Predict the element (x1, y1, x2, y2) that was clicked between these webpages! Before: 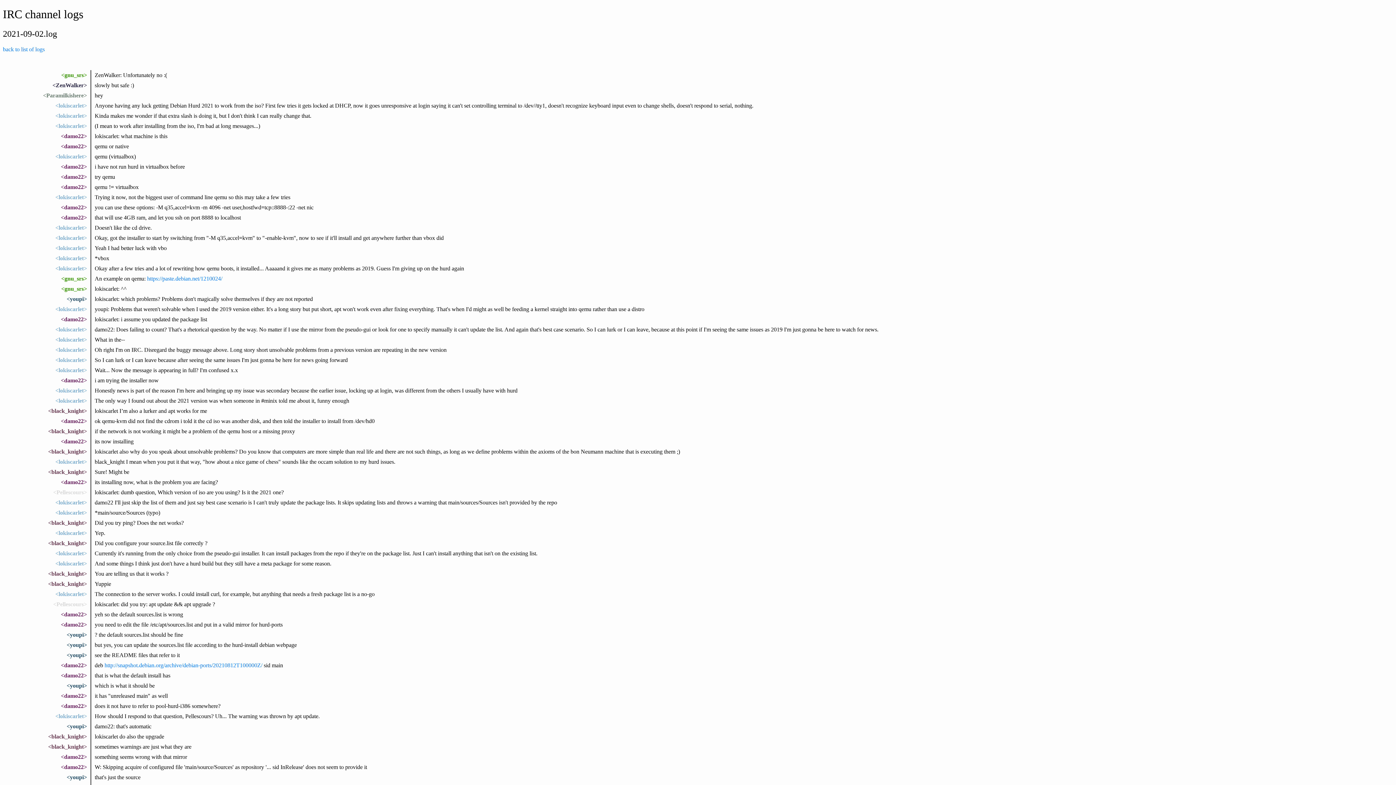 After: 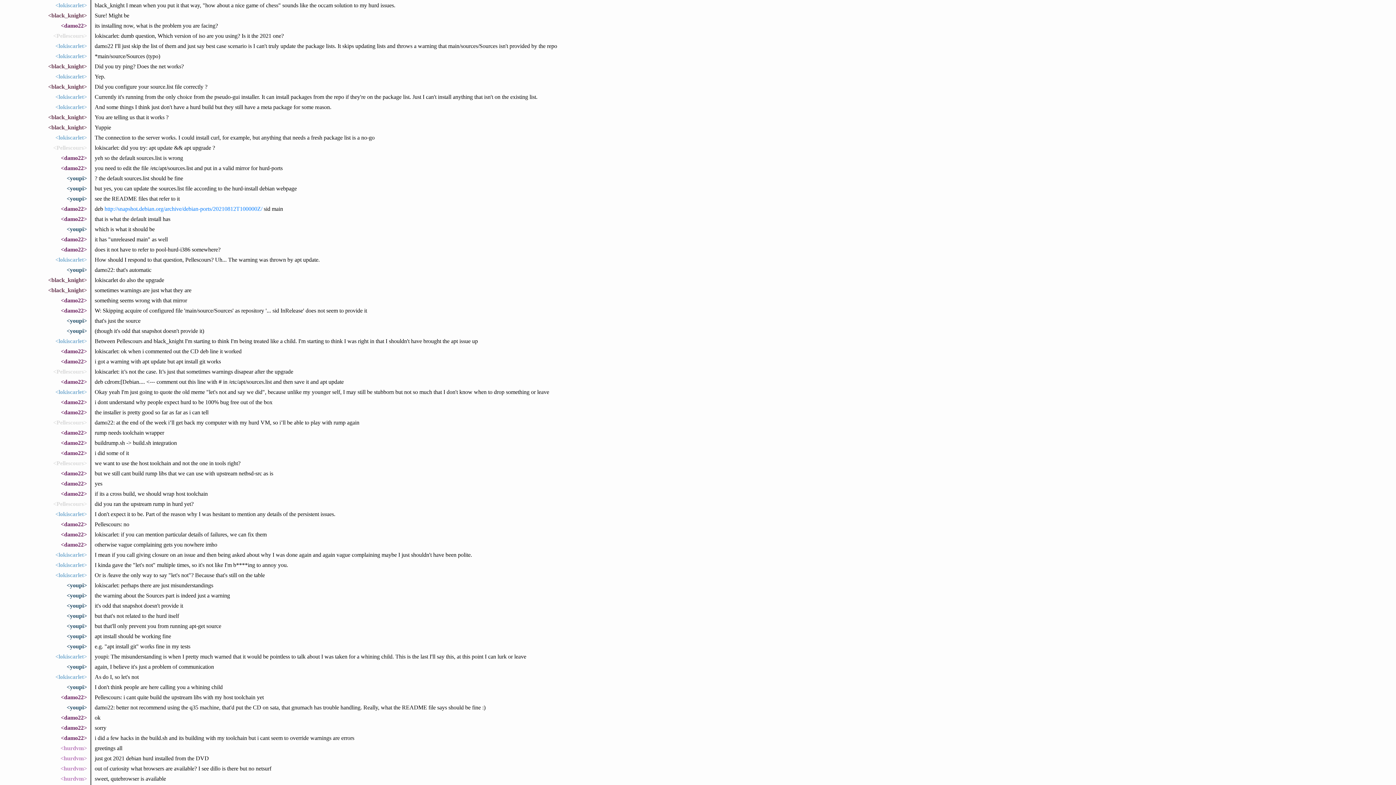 Action: label: <lokiscarlet> bbox: (55, 458, 87, 465)